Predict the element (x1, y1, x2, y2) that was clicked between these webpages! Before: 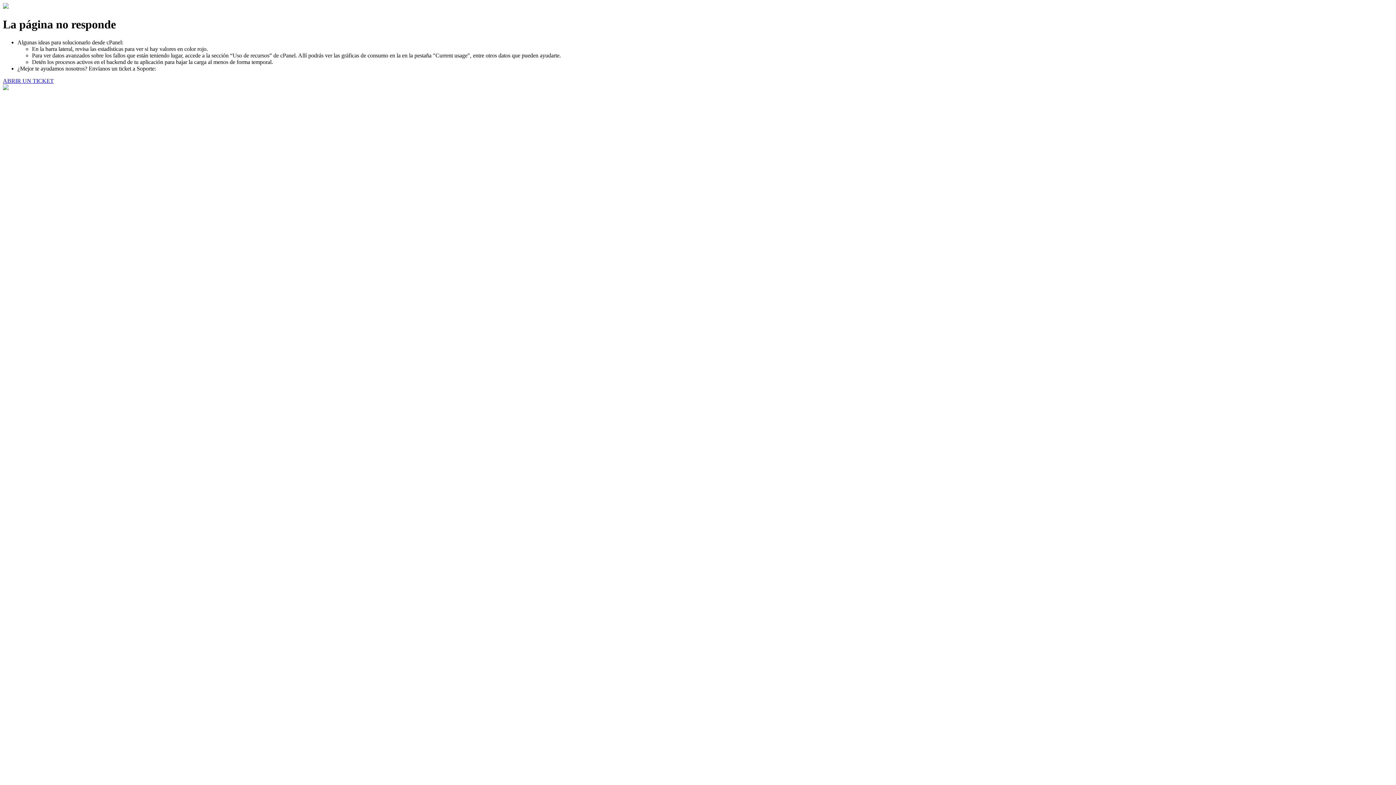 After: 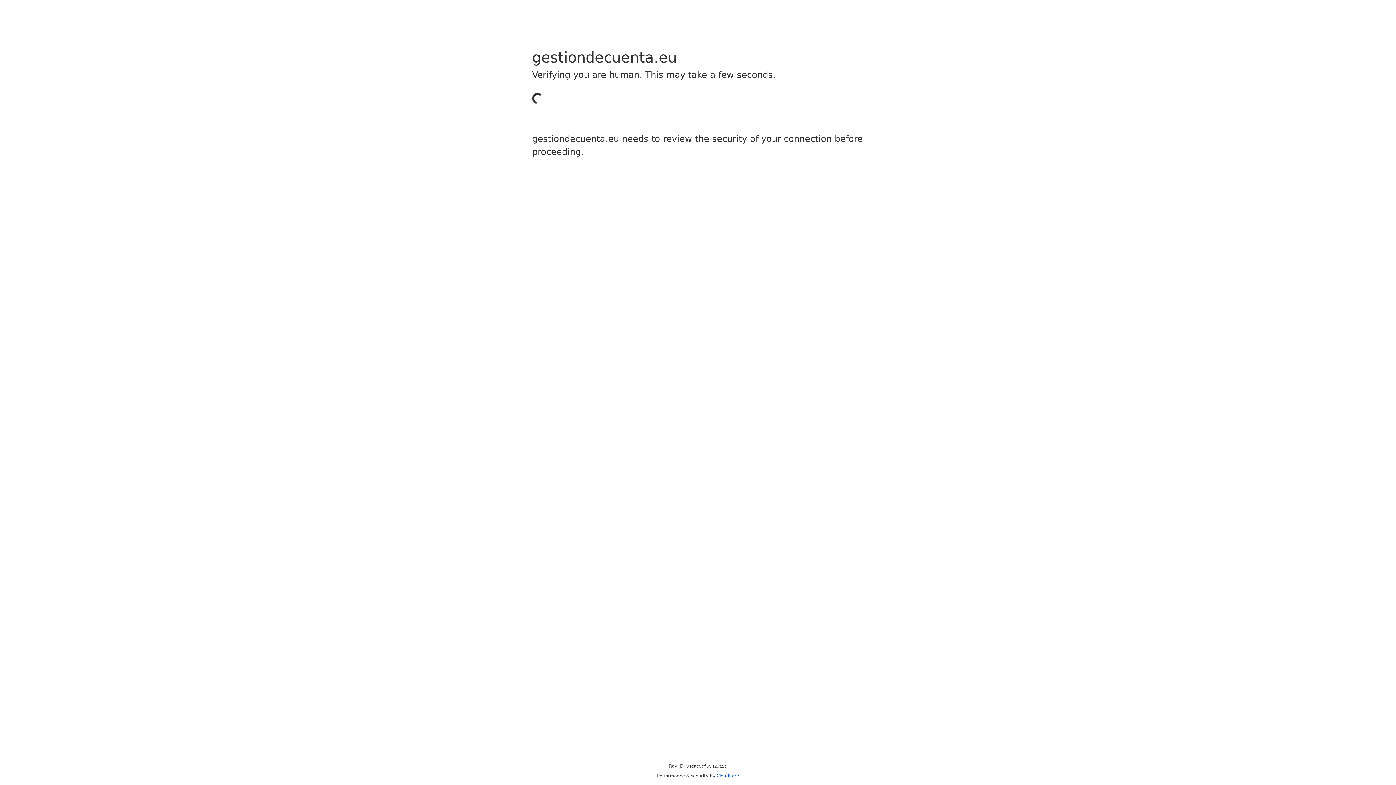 Action: label: ABRIR UN TICKET bbox: (2, 77, 53, 83)